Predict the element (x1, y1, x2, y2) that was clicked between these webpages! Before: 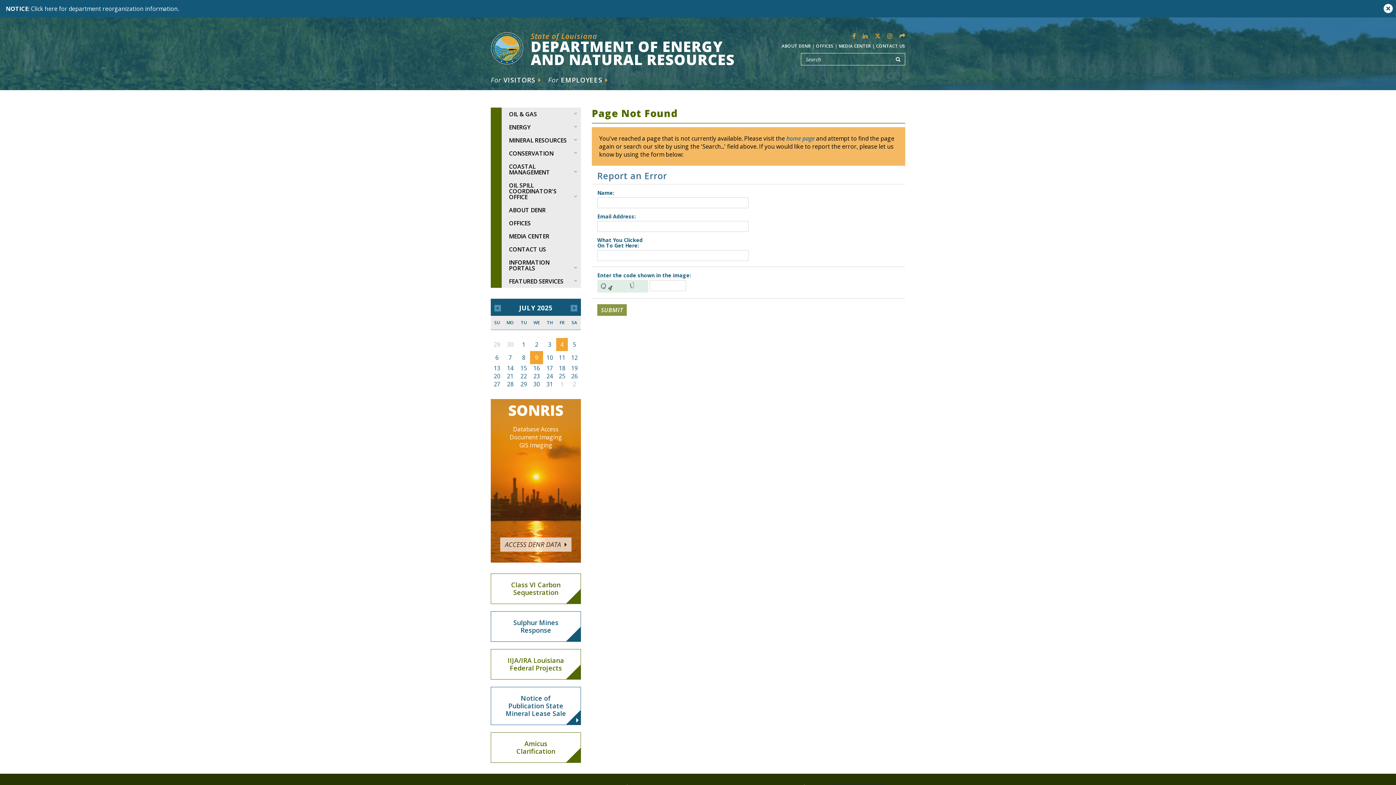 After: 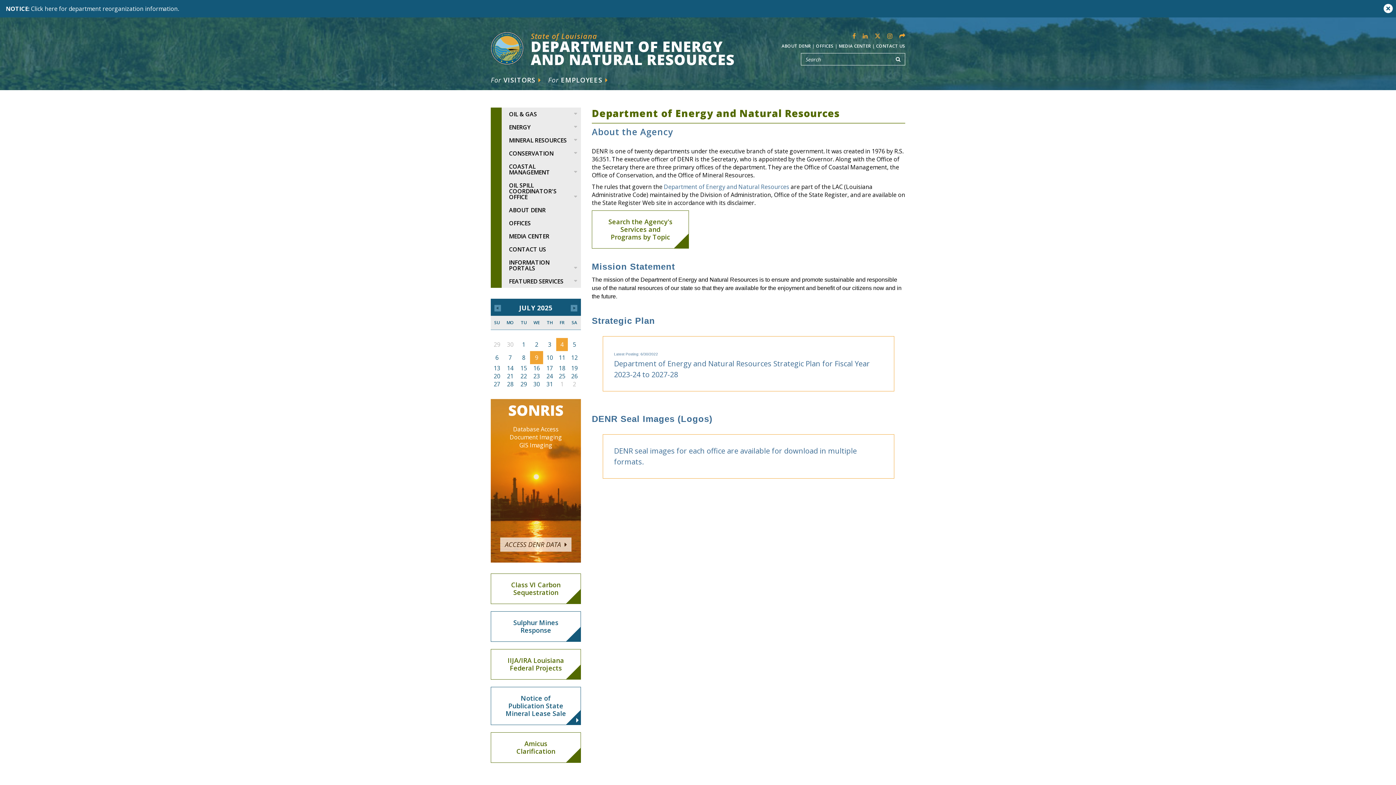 Action: bbox: (781, 42, 810, 49) label: ABOUT DENR